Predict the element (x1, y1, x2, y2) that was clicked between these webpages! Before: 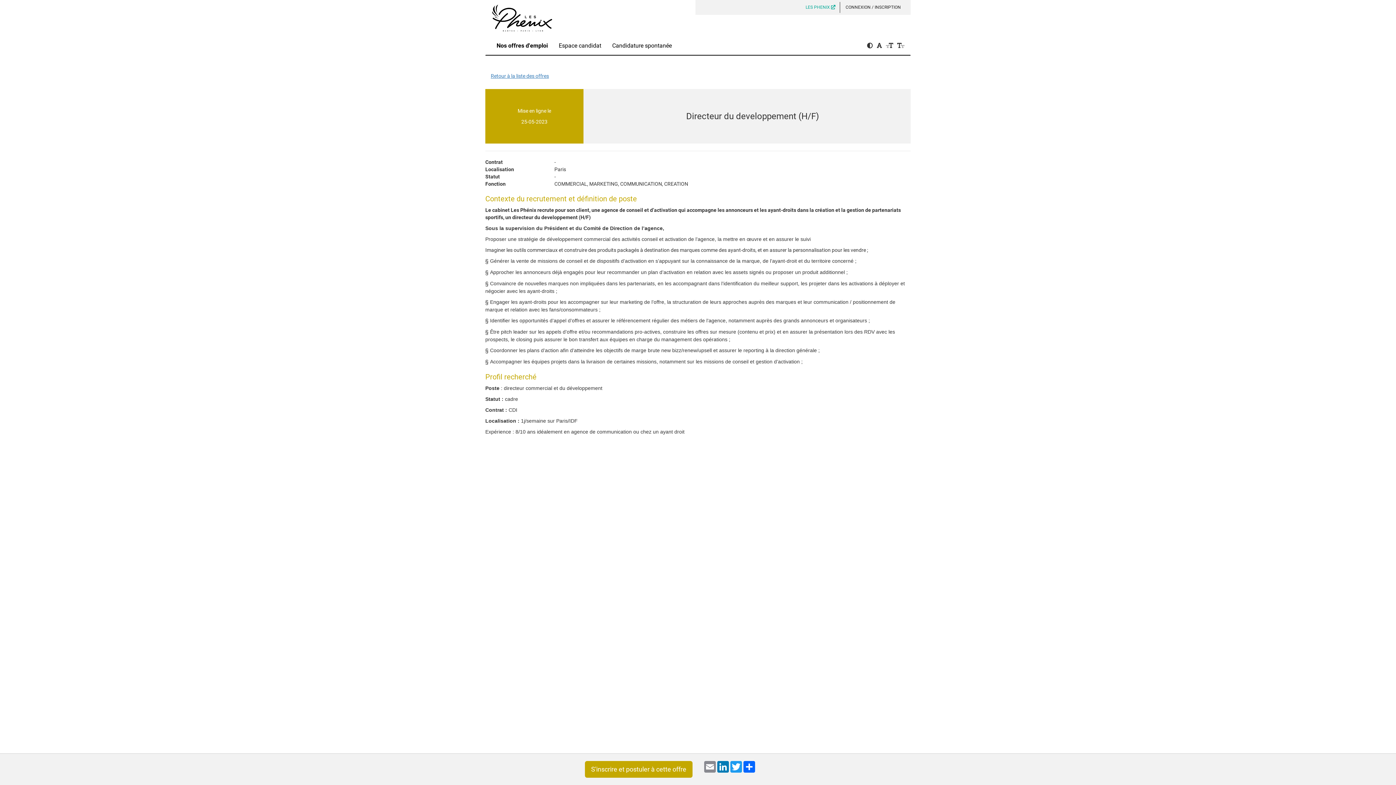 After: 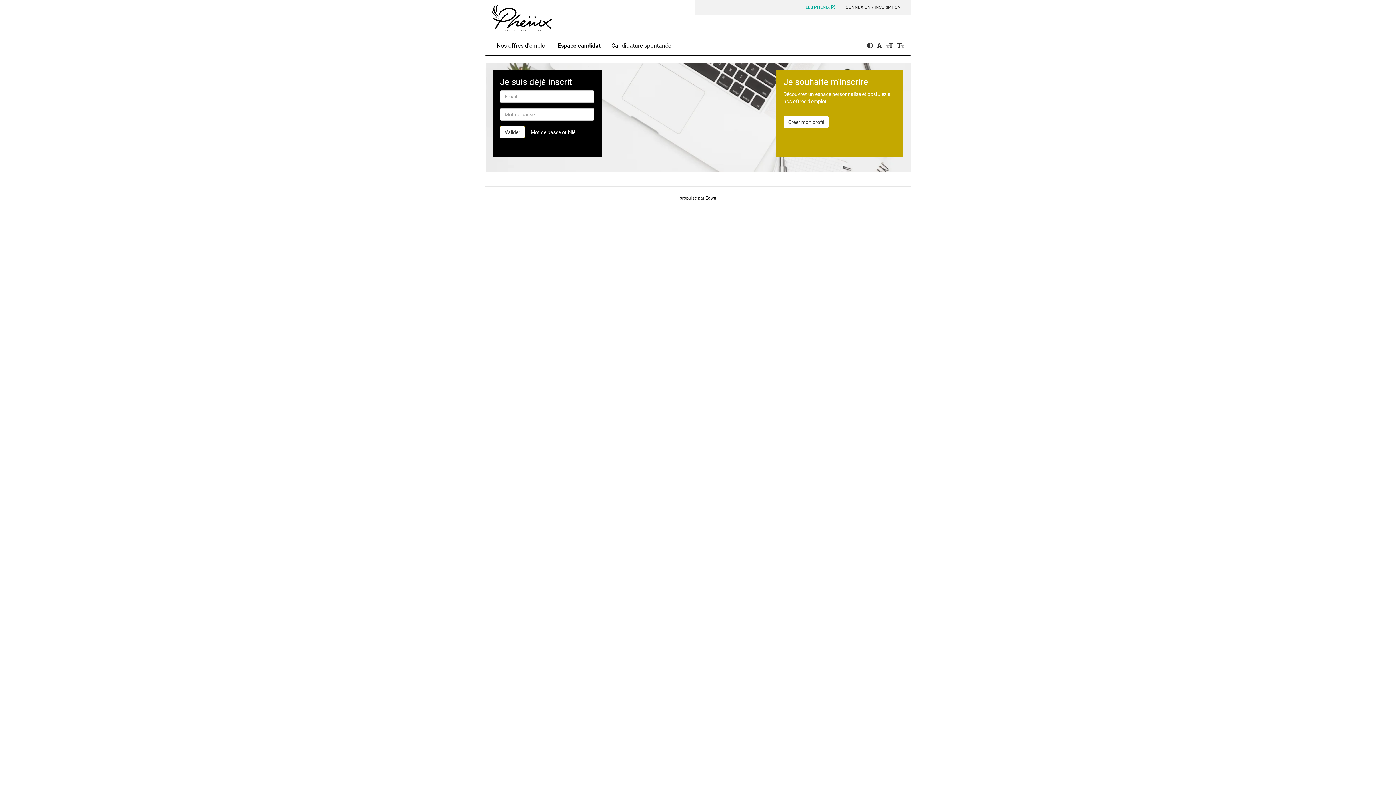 Action: bbox: (553, 36, 606, 54) label: Espace candidat